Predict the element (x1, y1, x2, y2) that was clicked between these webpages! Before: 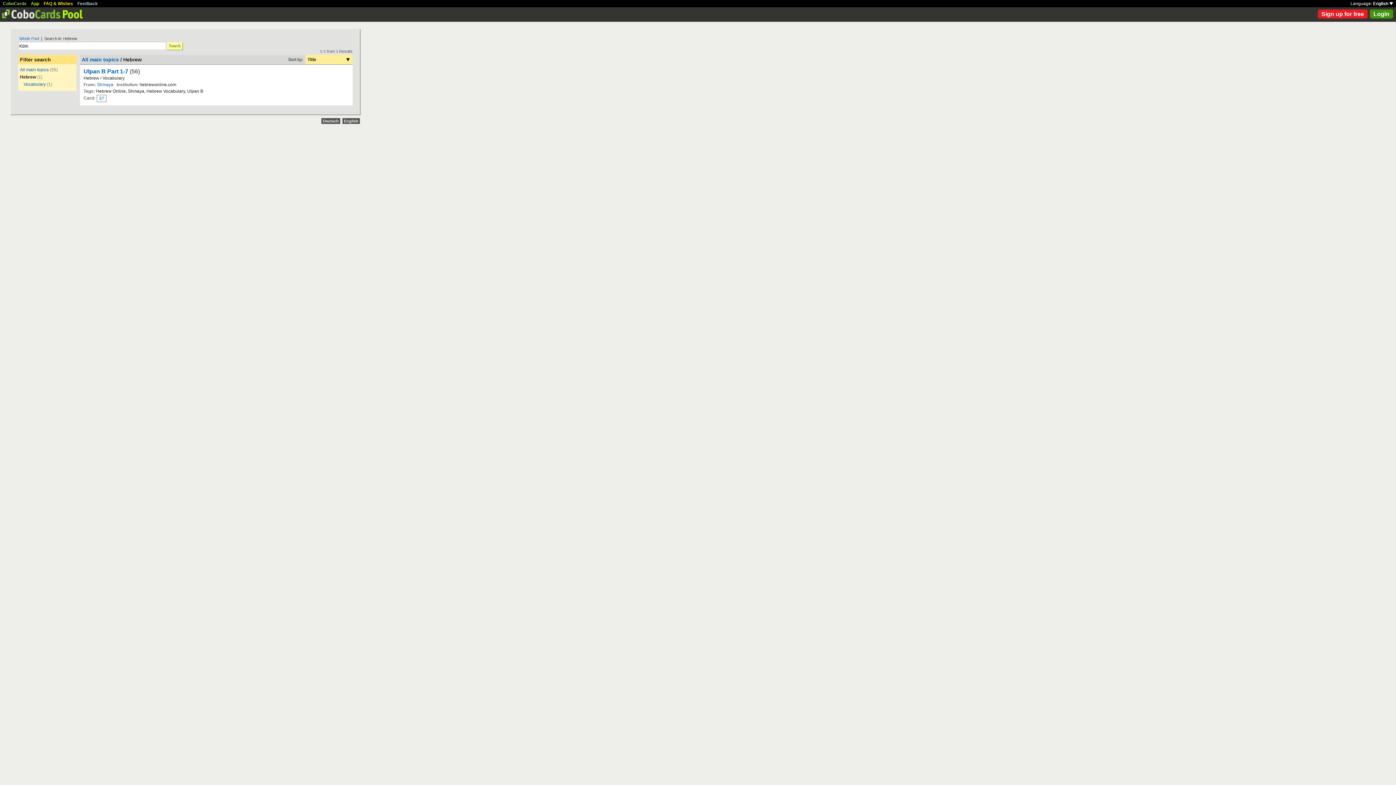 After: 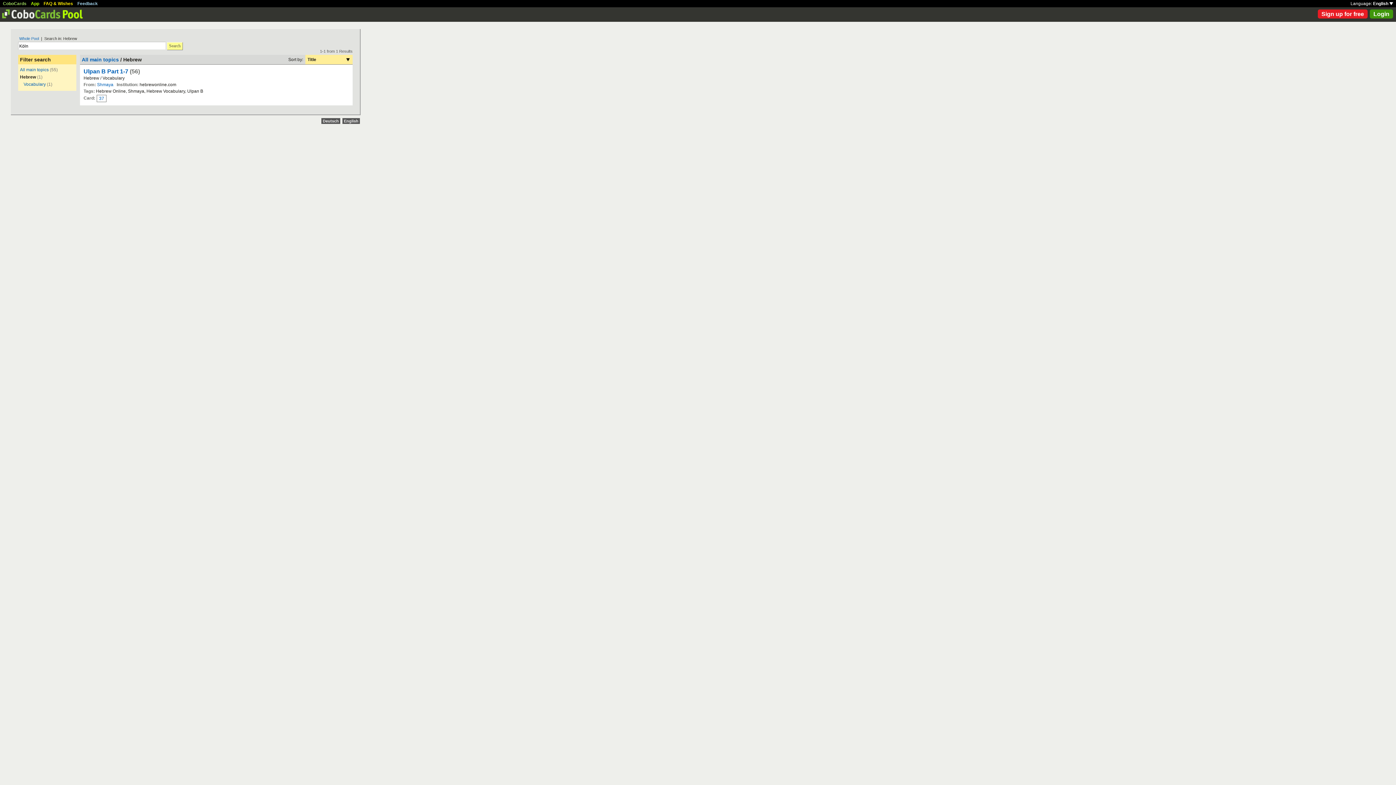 Action: label: Deutsch bbox: (321, 118, 340, 124)